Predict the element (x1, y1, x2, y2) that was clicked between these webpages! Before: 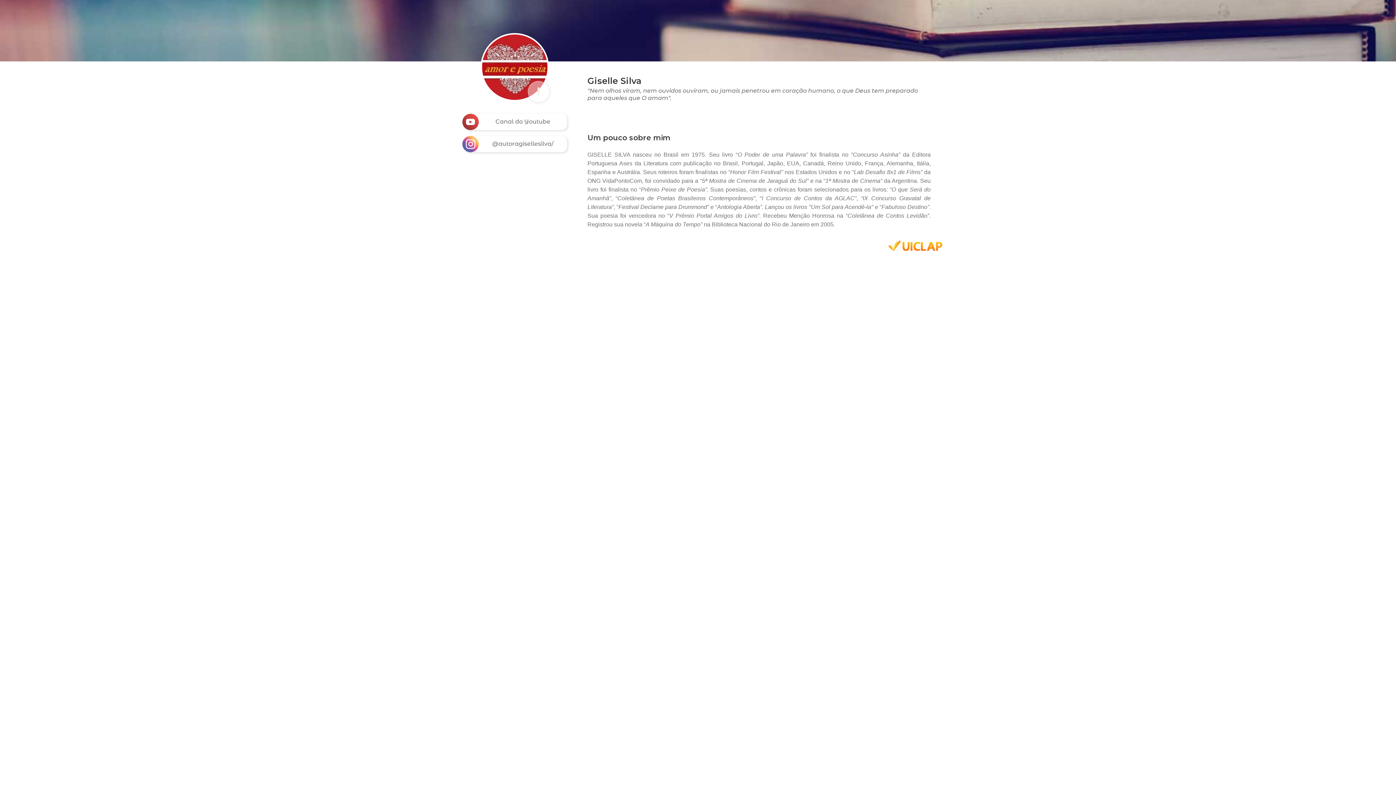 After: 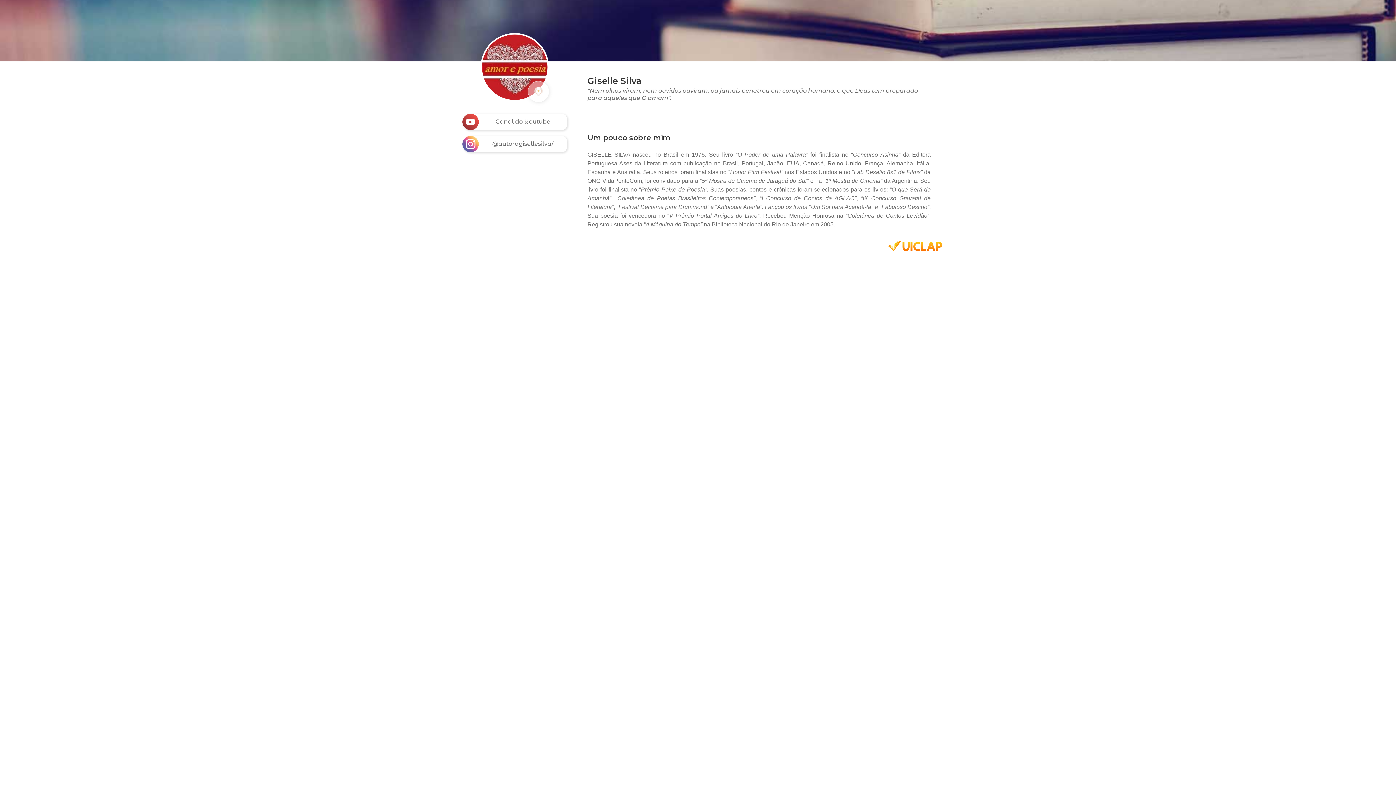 Action: bbox: (888, 245, 942, 252)